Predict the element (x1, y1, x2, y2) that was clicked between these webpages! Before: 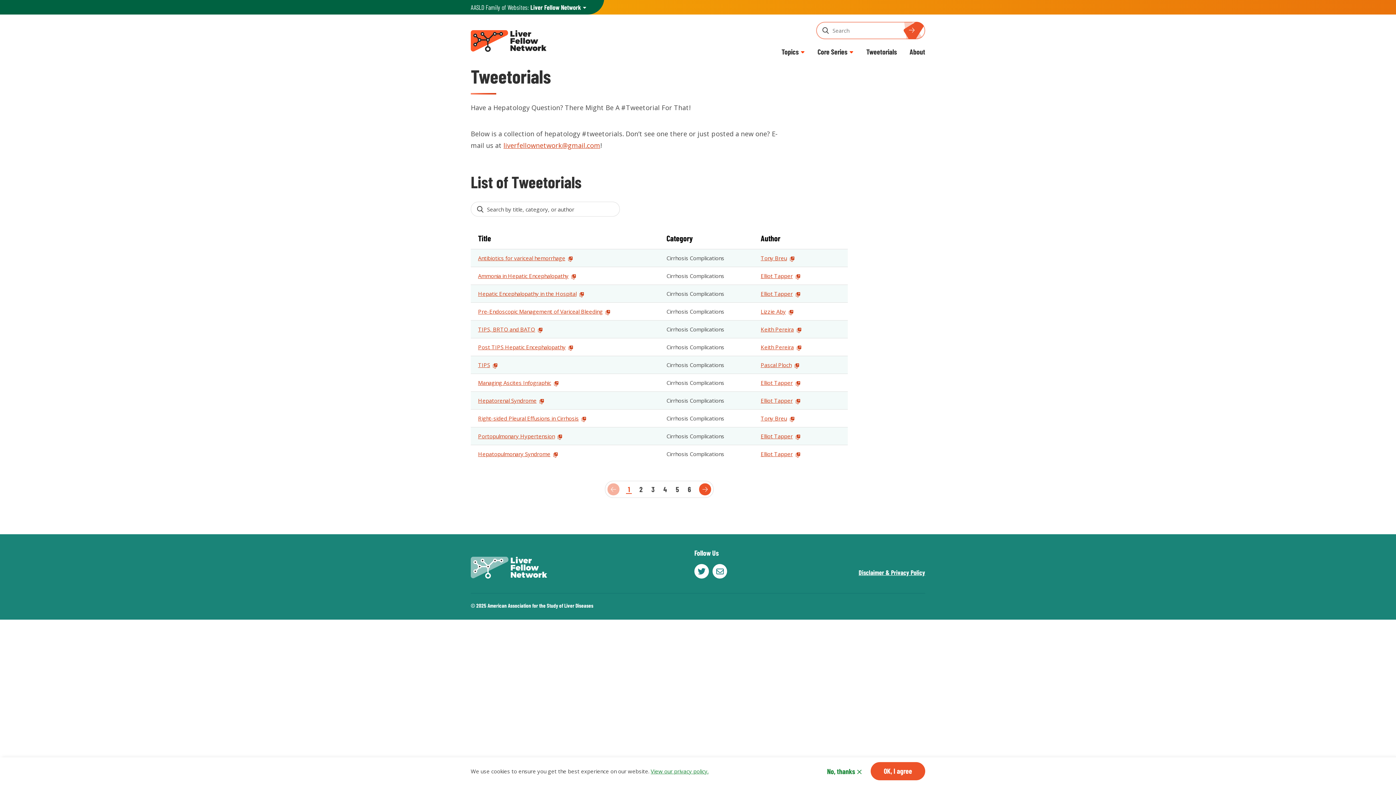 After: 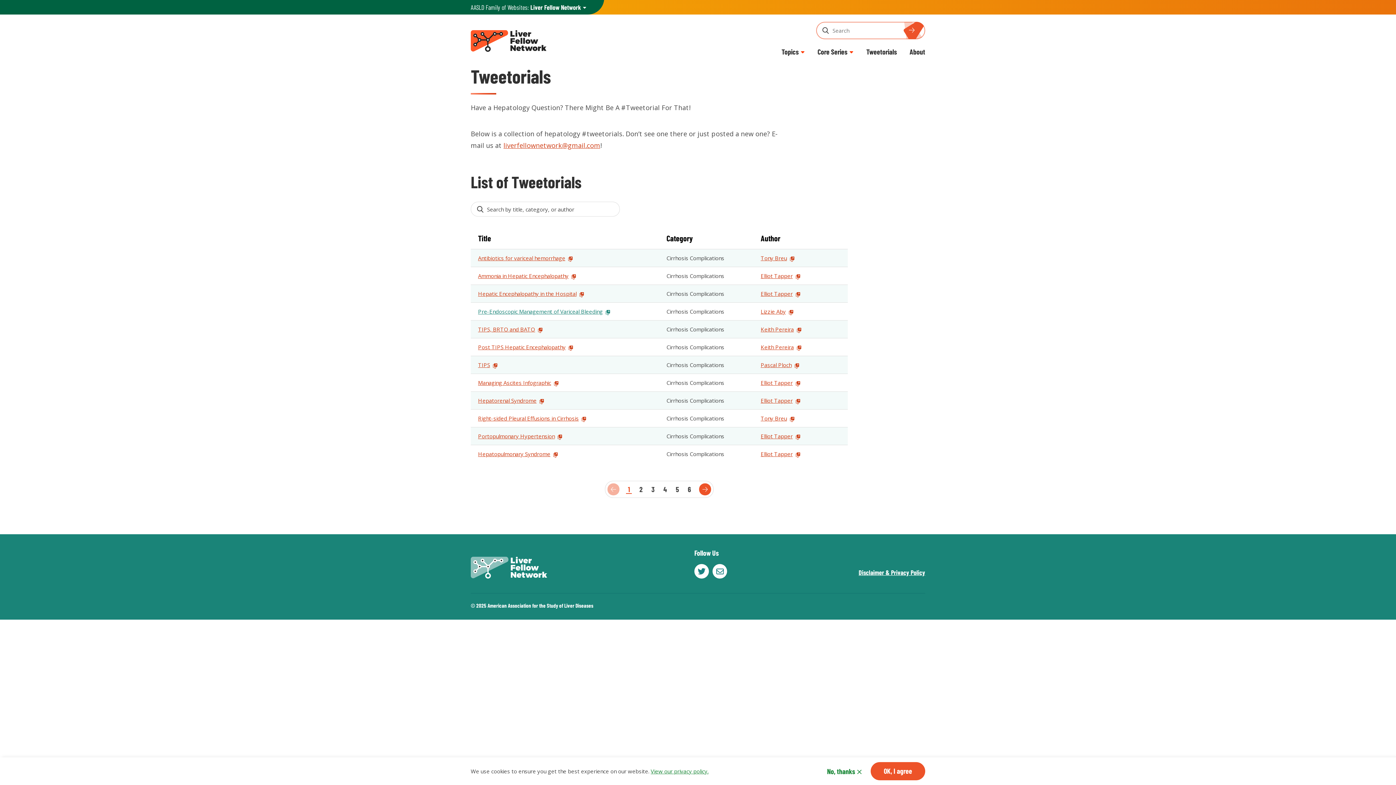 Action: label: Pre-Endoscopic Management of Variceal Bleeding bbox: (478, 308, 613, 315)